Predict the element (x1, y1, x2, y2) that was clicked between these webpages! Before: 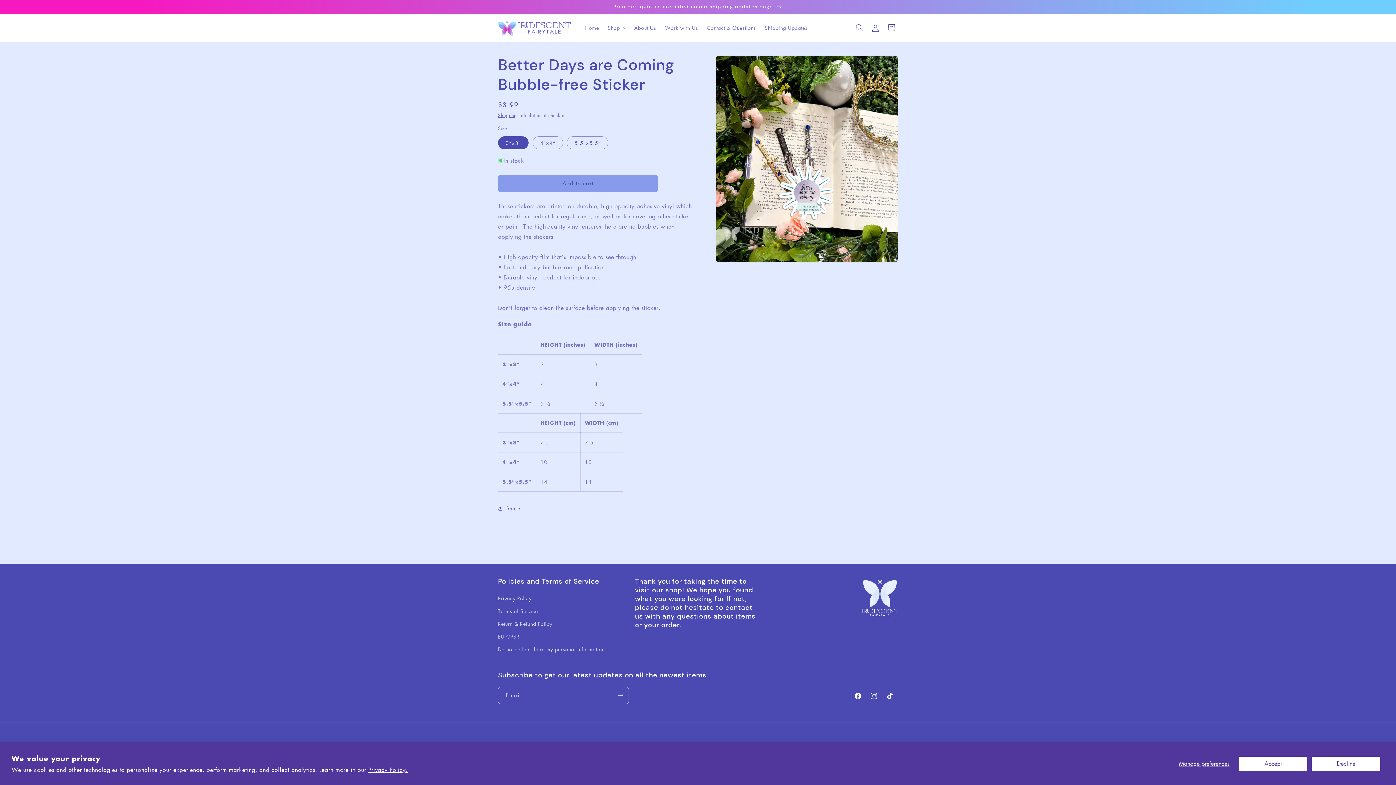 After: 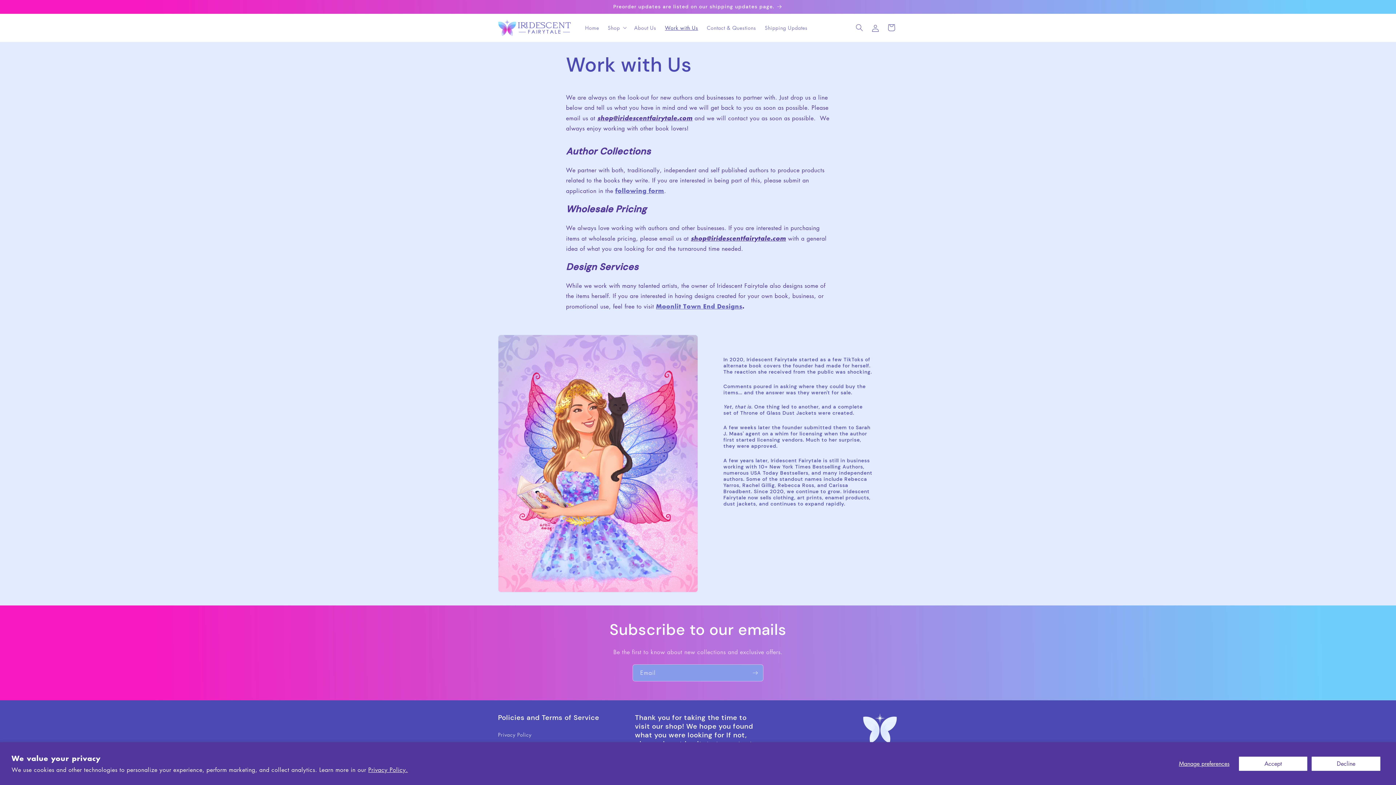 Action: bbox: (660, 20, 702, 35) label: Work with Us